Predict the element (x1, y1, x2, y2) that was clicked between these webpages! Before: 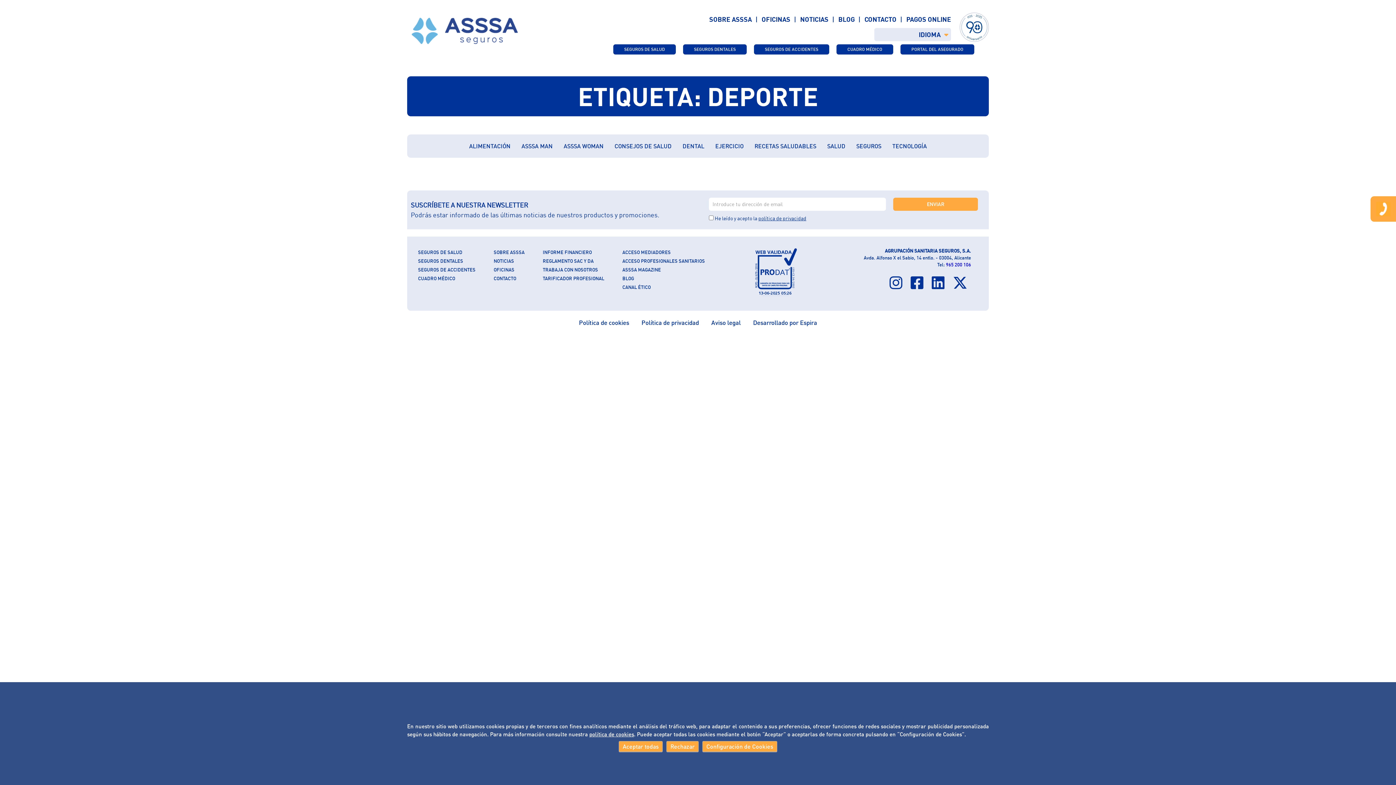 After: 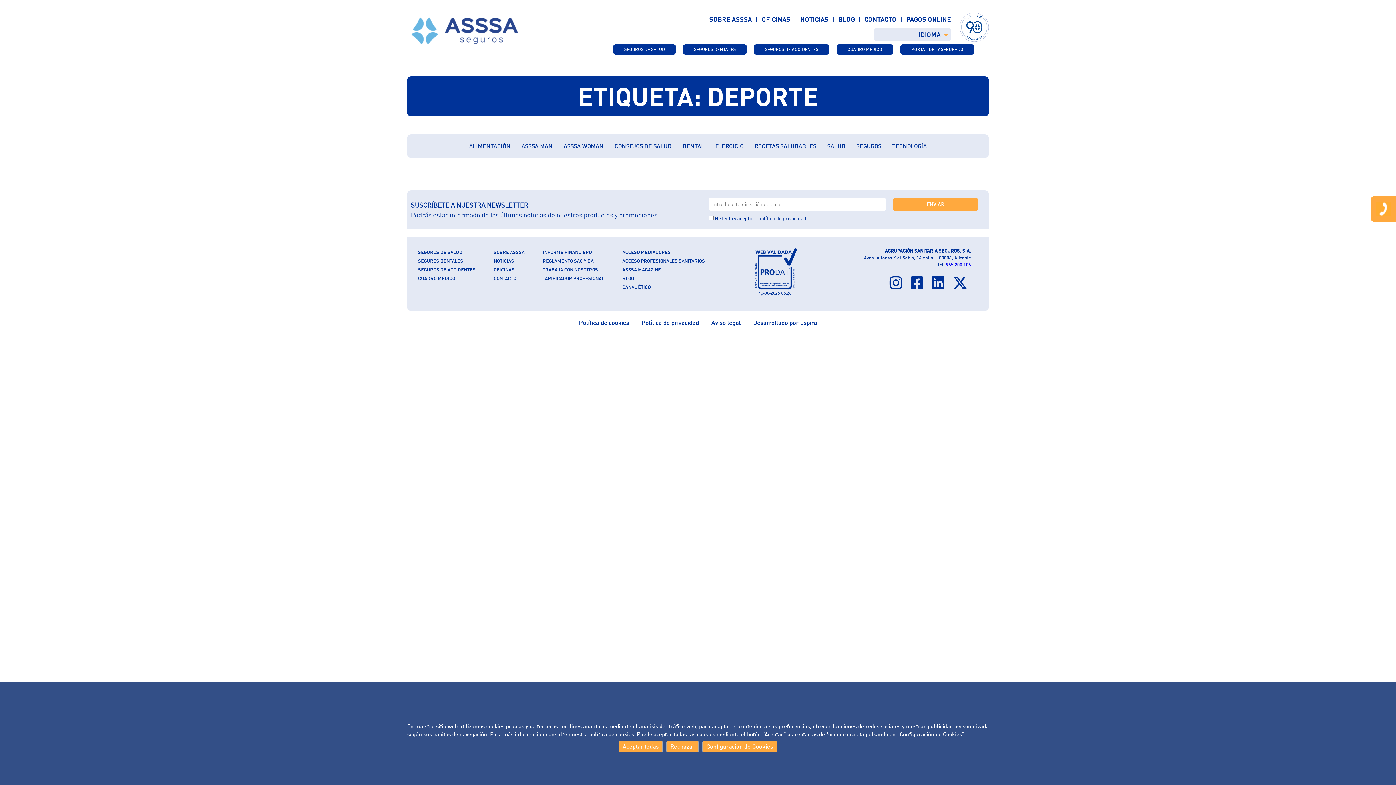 Action: bbox: (953, 273, 967, 291)